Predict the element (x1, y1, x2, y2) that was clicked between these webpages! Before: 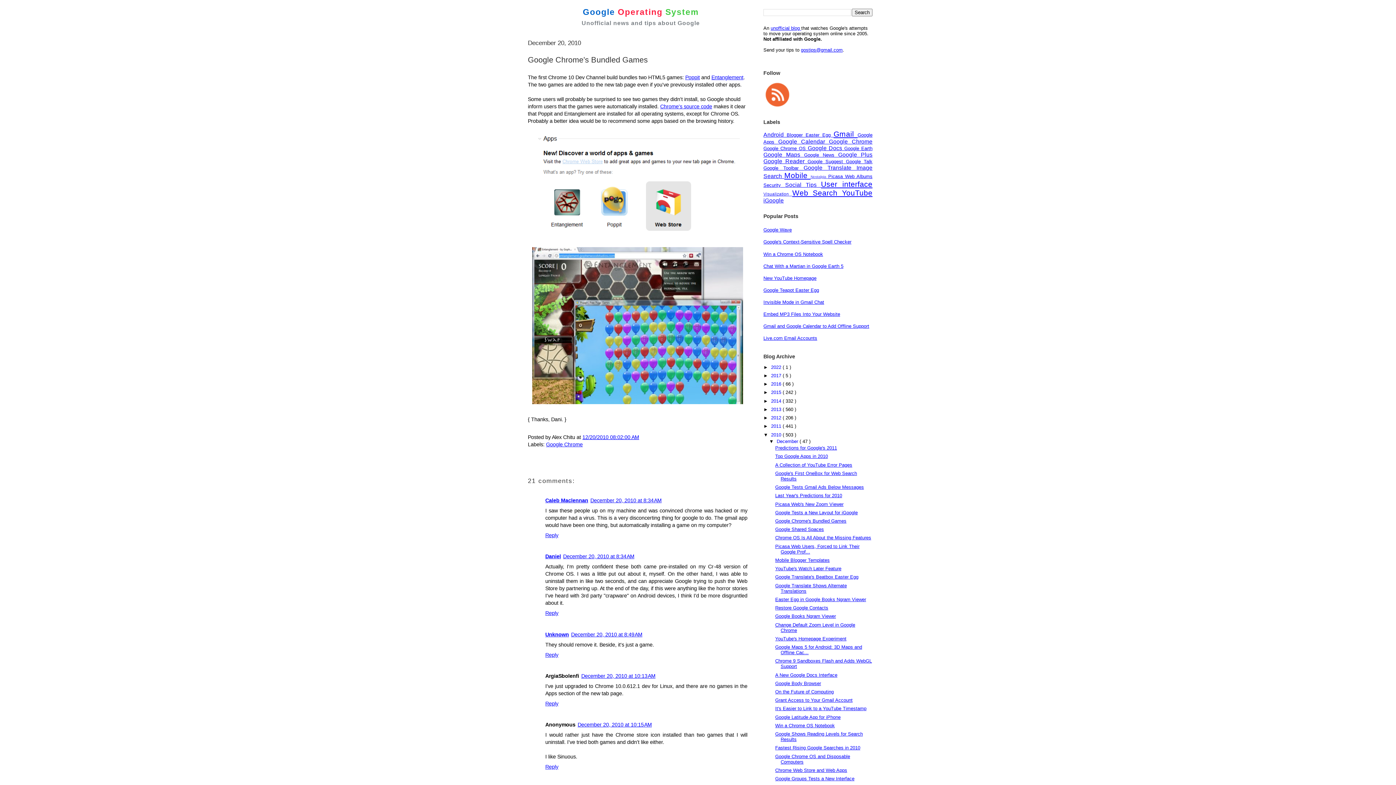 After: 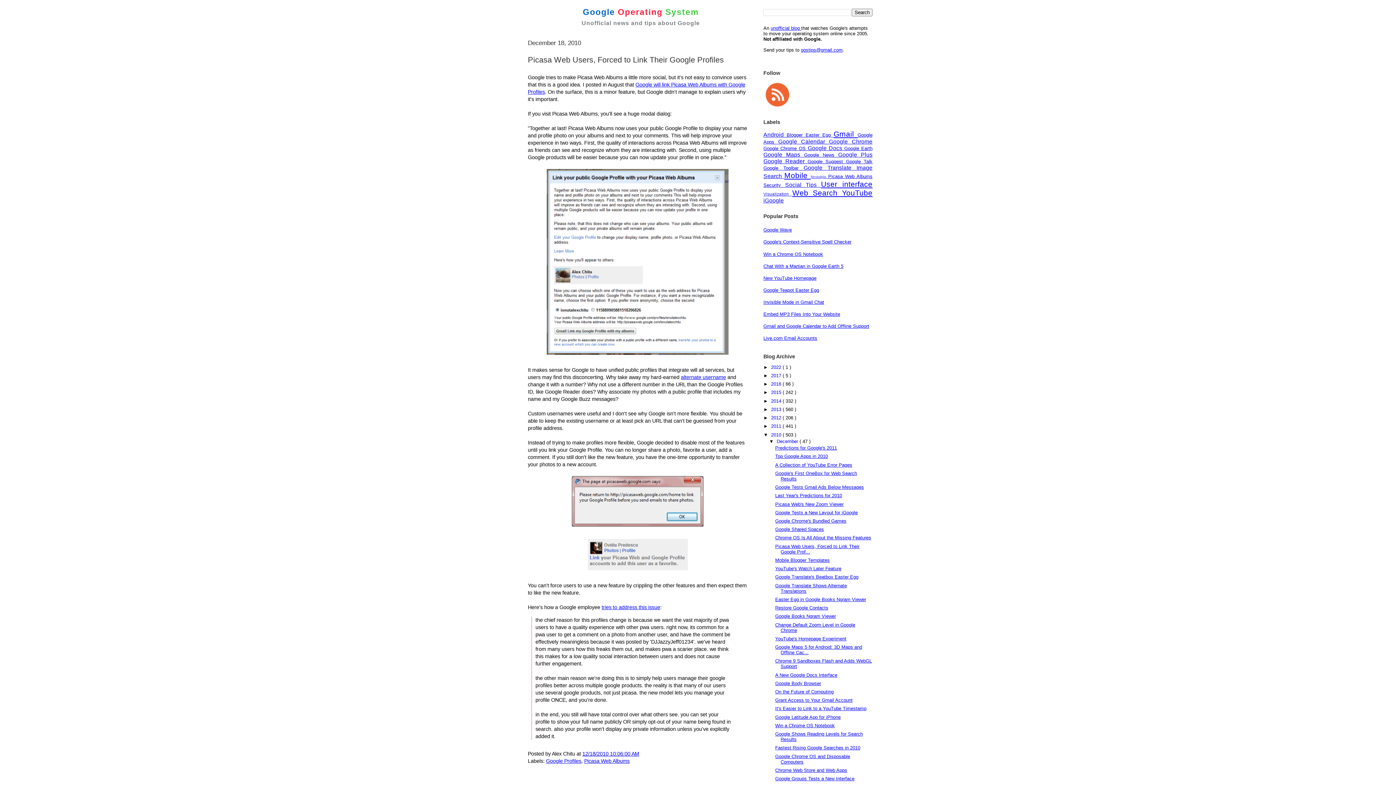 Action: label: Picasa Web Users, Forced to Link Their Google Prof... bbox: (775, 543, 859, 554)